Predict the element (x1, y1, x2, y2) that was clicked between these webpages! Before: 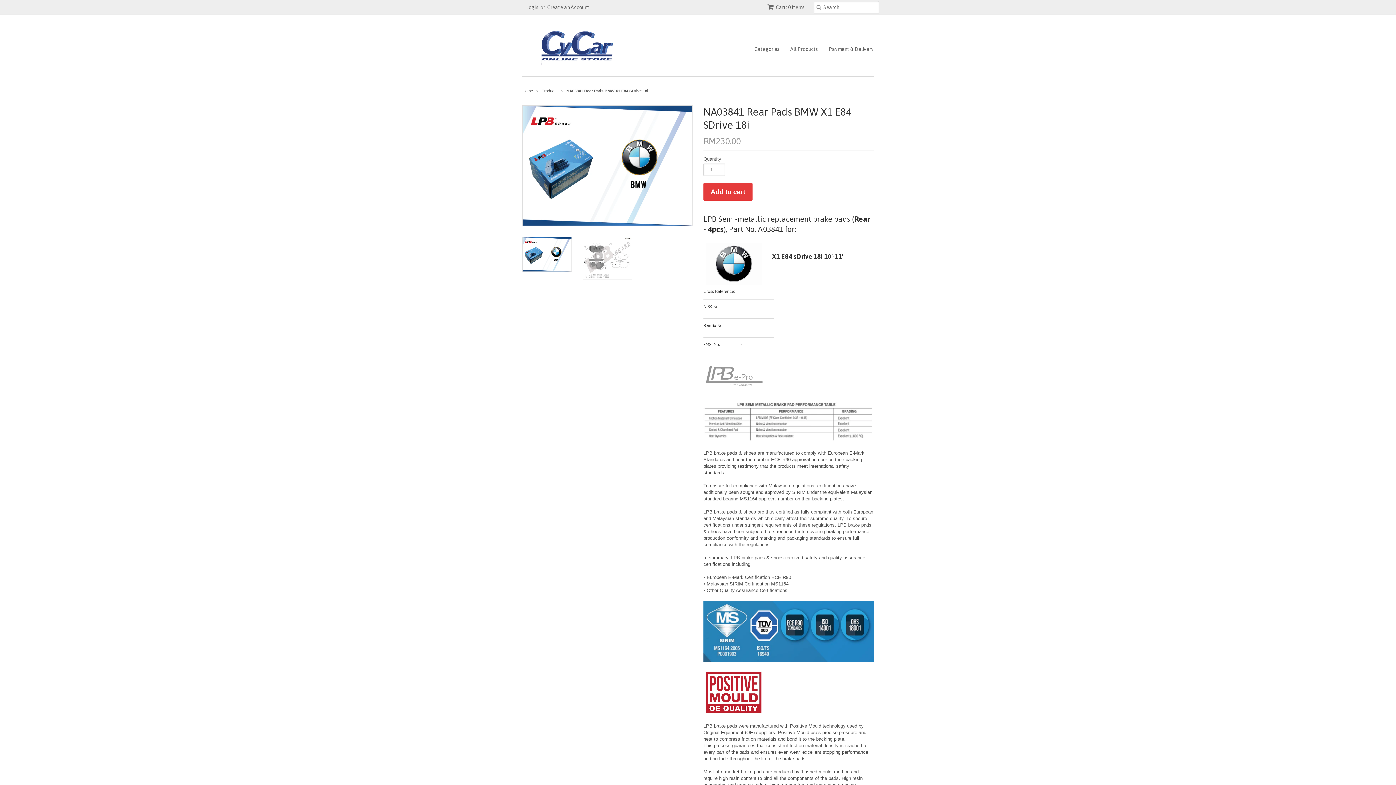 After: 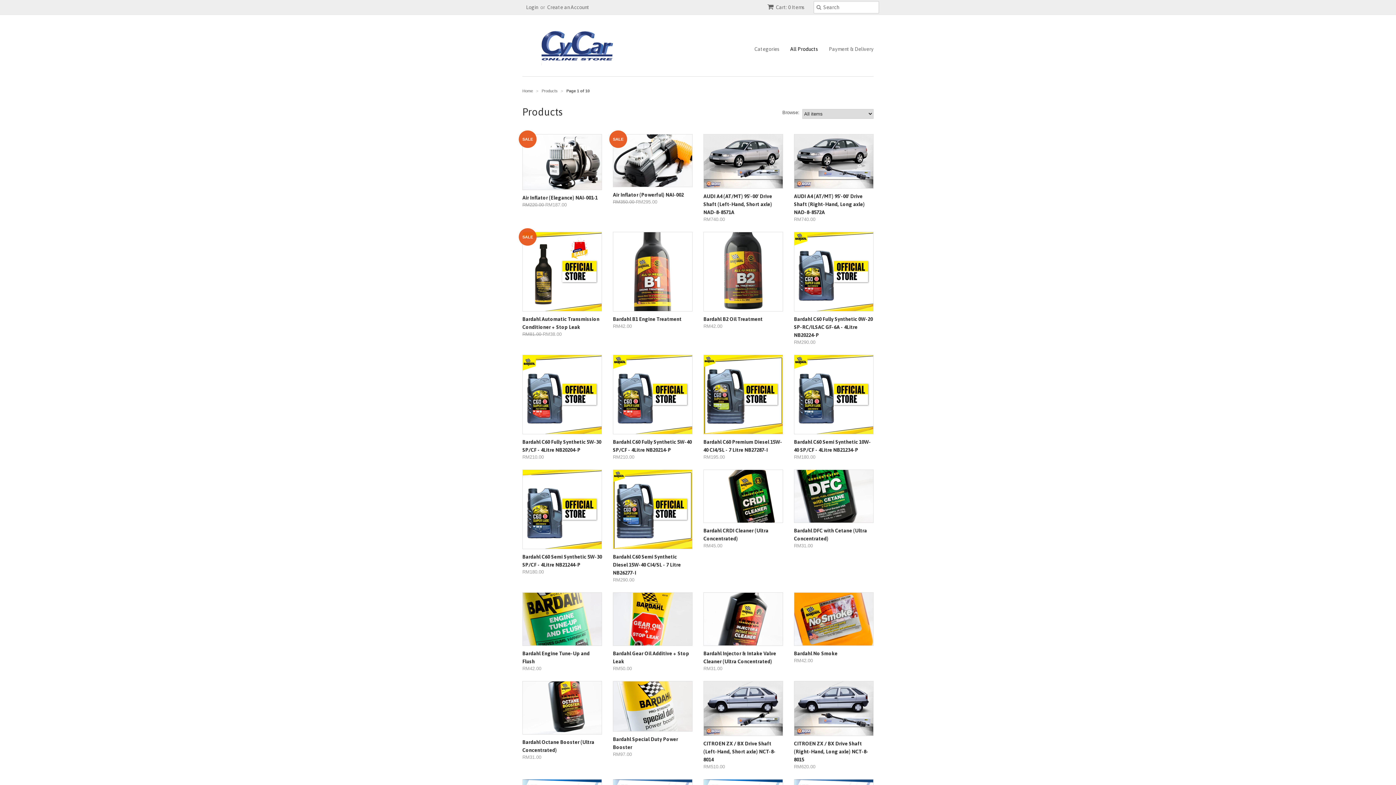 Action: bbox: (779, 40, 818, 57) label: All Products